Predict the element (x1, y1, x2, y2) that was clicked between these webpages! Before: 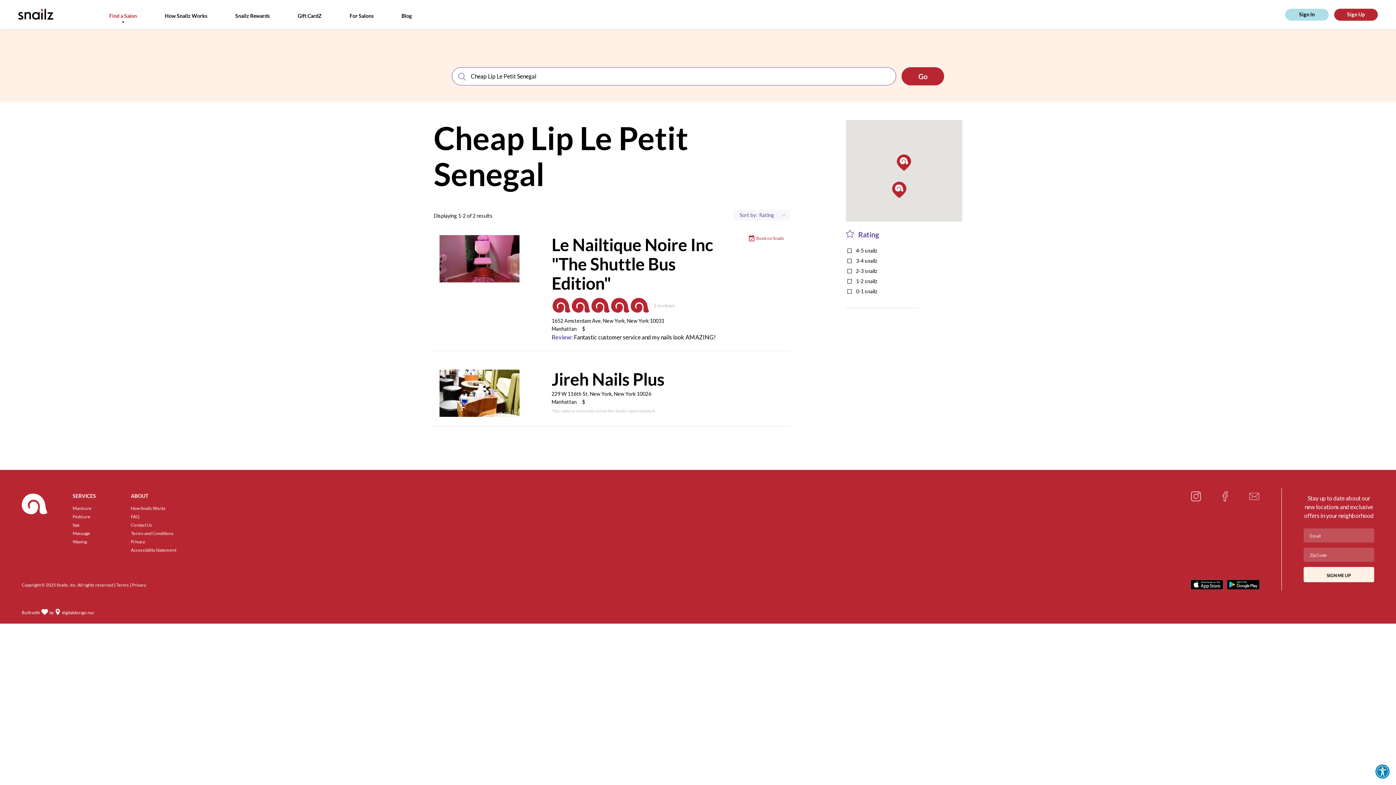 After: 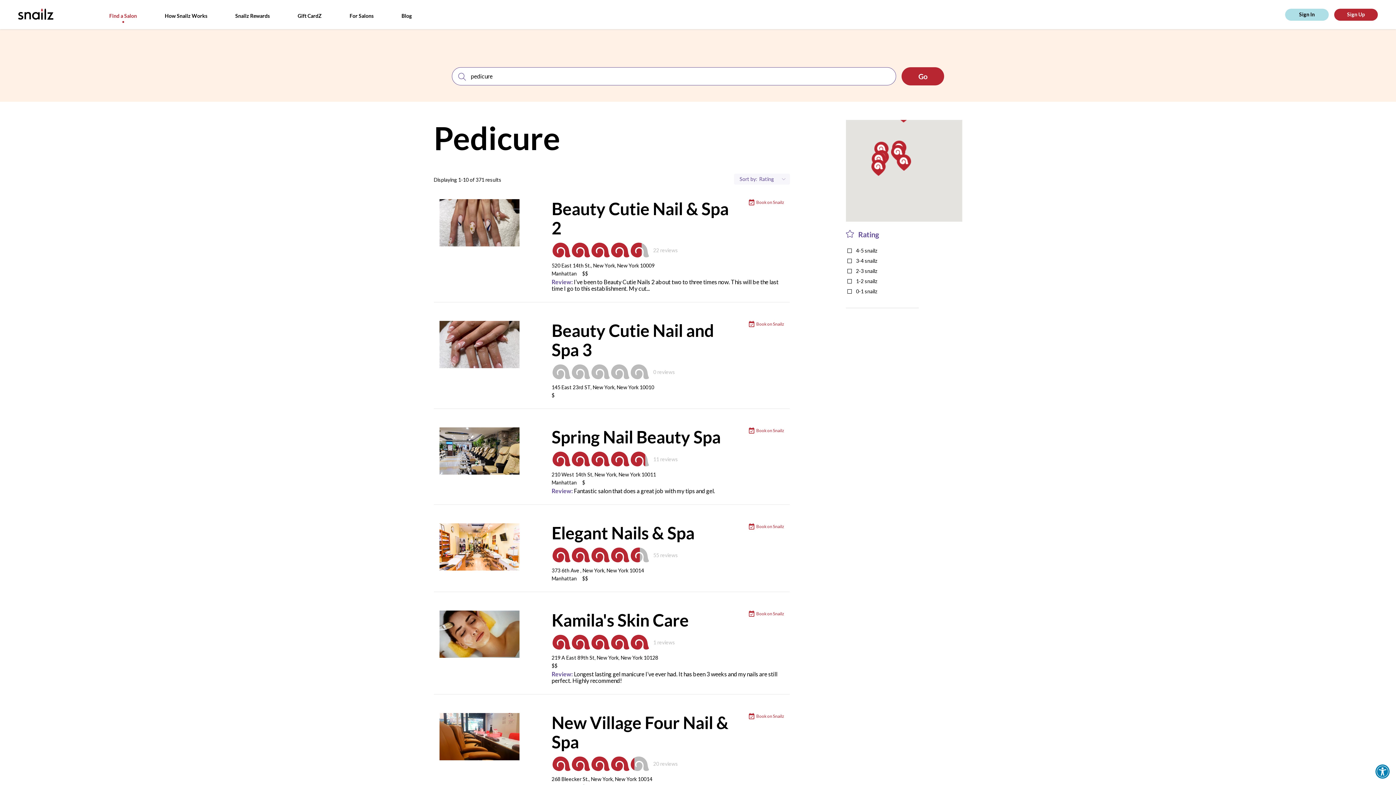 Action: bbox: (72, 514, 90, 519) label: Pedicure